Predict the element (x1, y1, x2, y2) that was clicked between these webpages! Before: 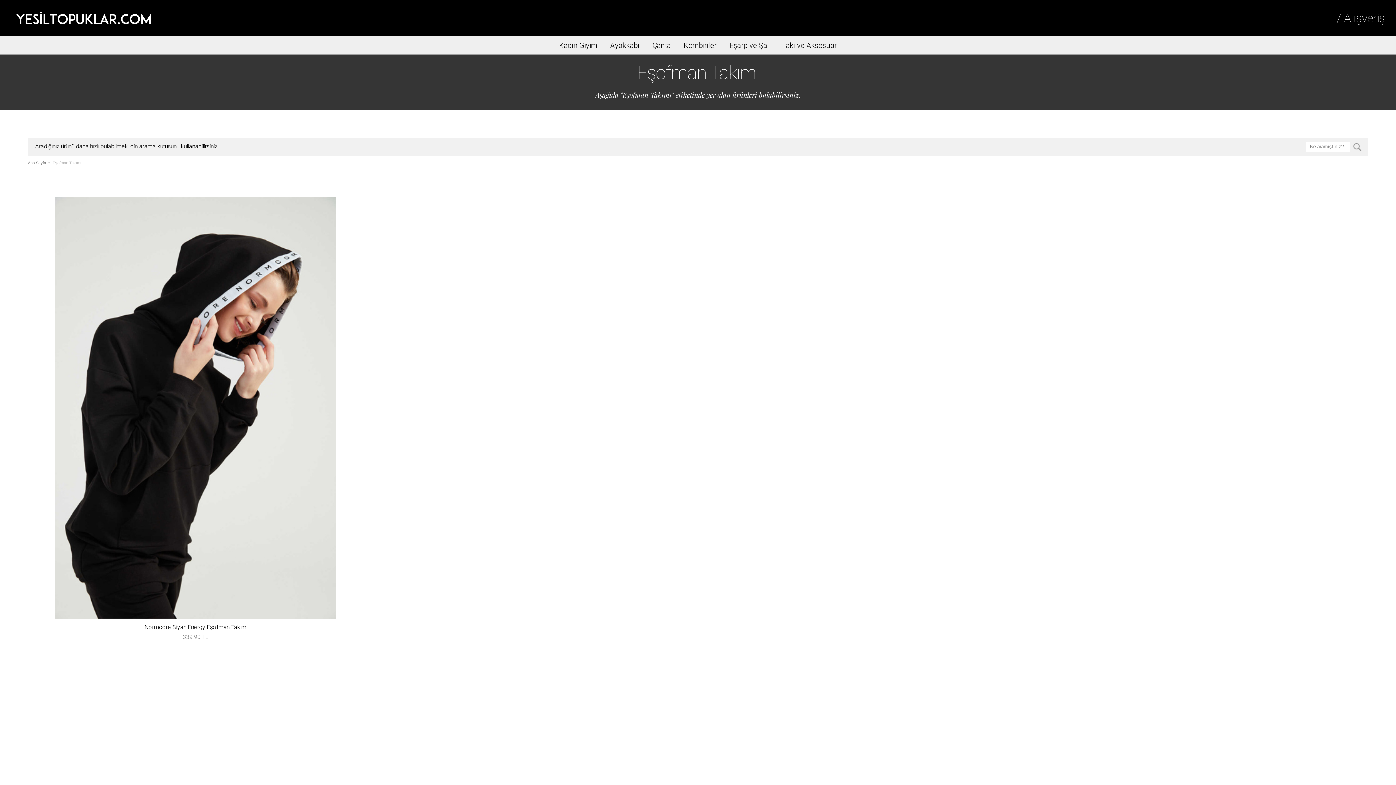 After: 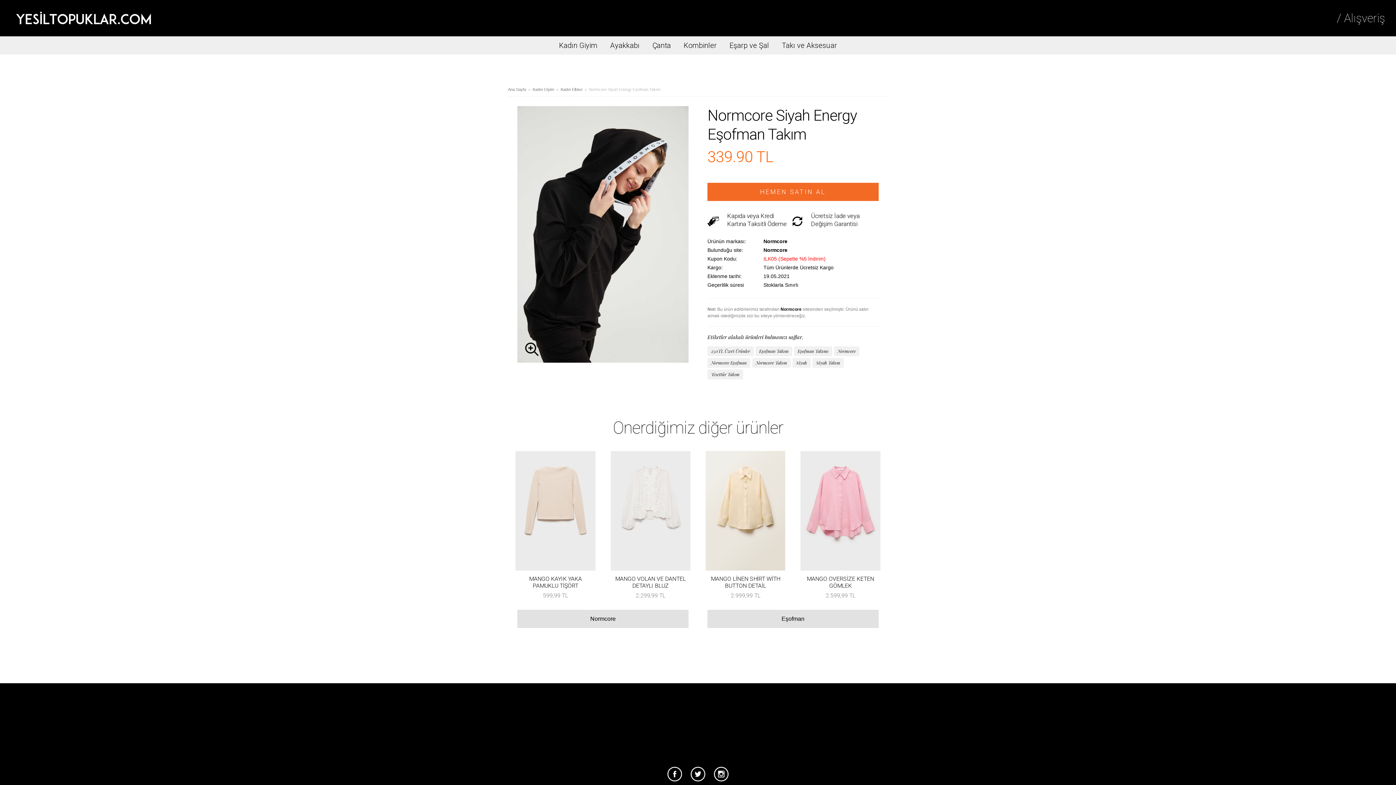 Action: bbox: (144, 623, 246, 630) label: Normcore Siyah Energy Eşofman Takım